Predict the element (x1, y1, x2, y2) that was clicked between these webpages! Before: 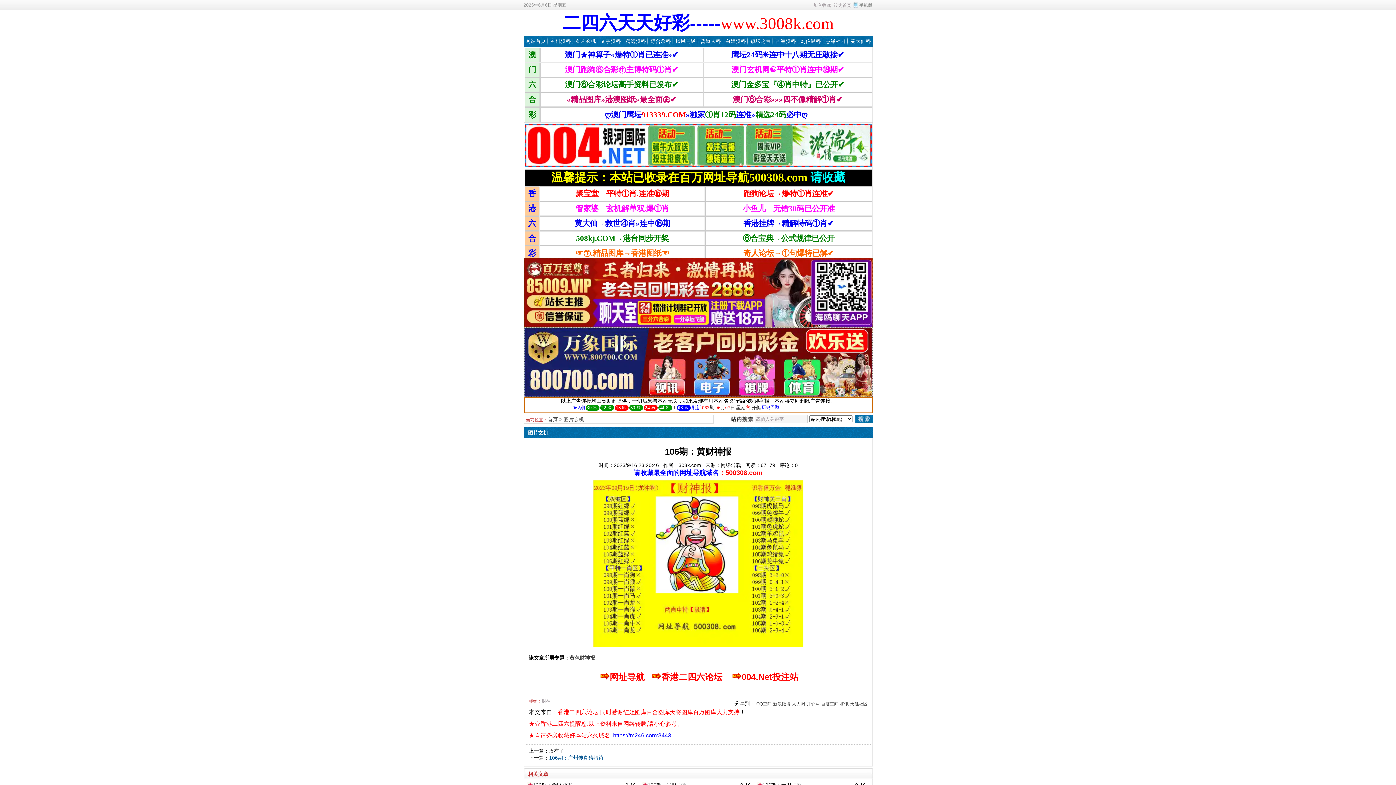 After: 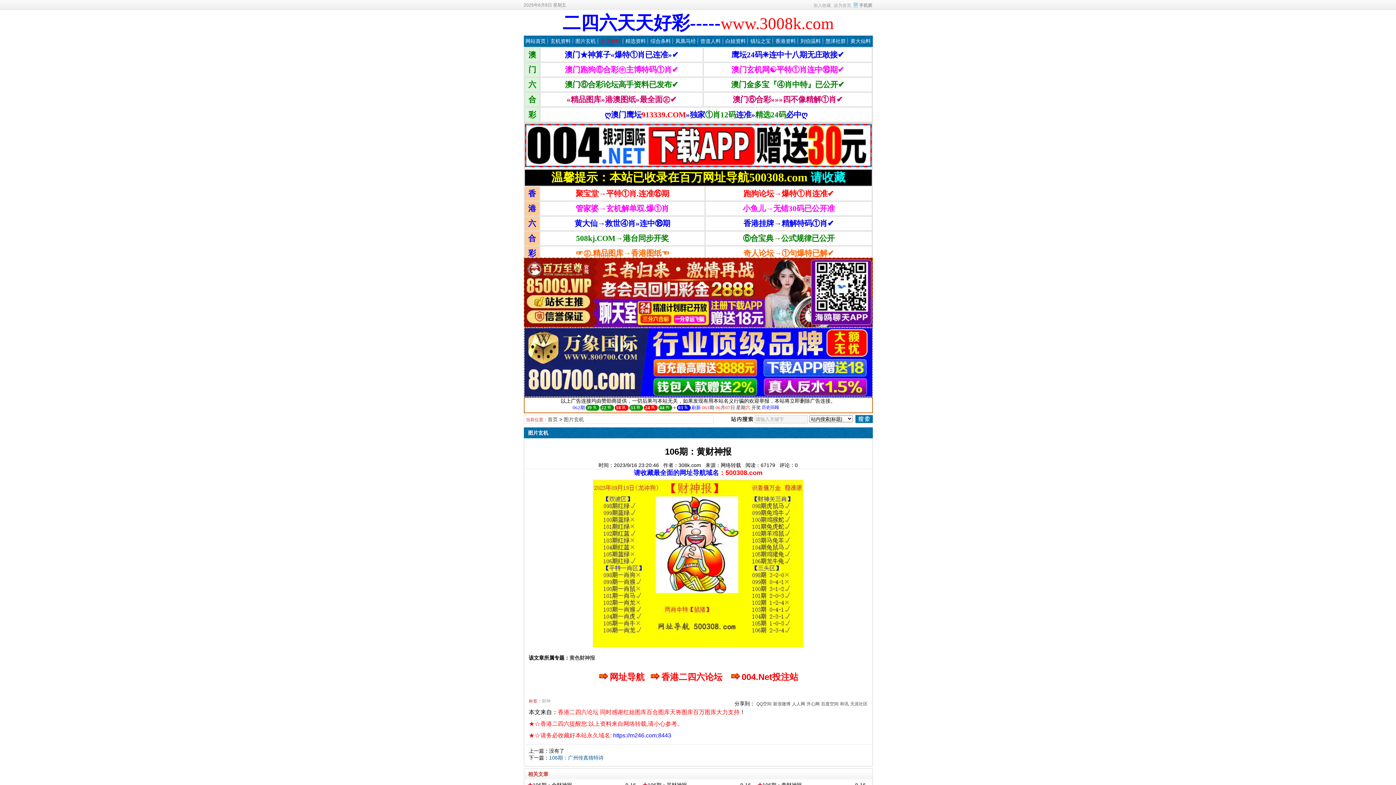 Action: bbox: (600, 38, 620, 44) label: 文字资料